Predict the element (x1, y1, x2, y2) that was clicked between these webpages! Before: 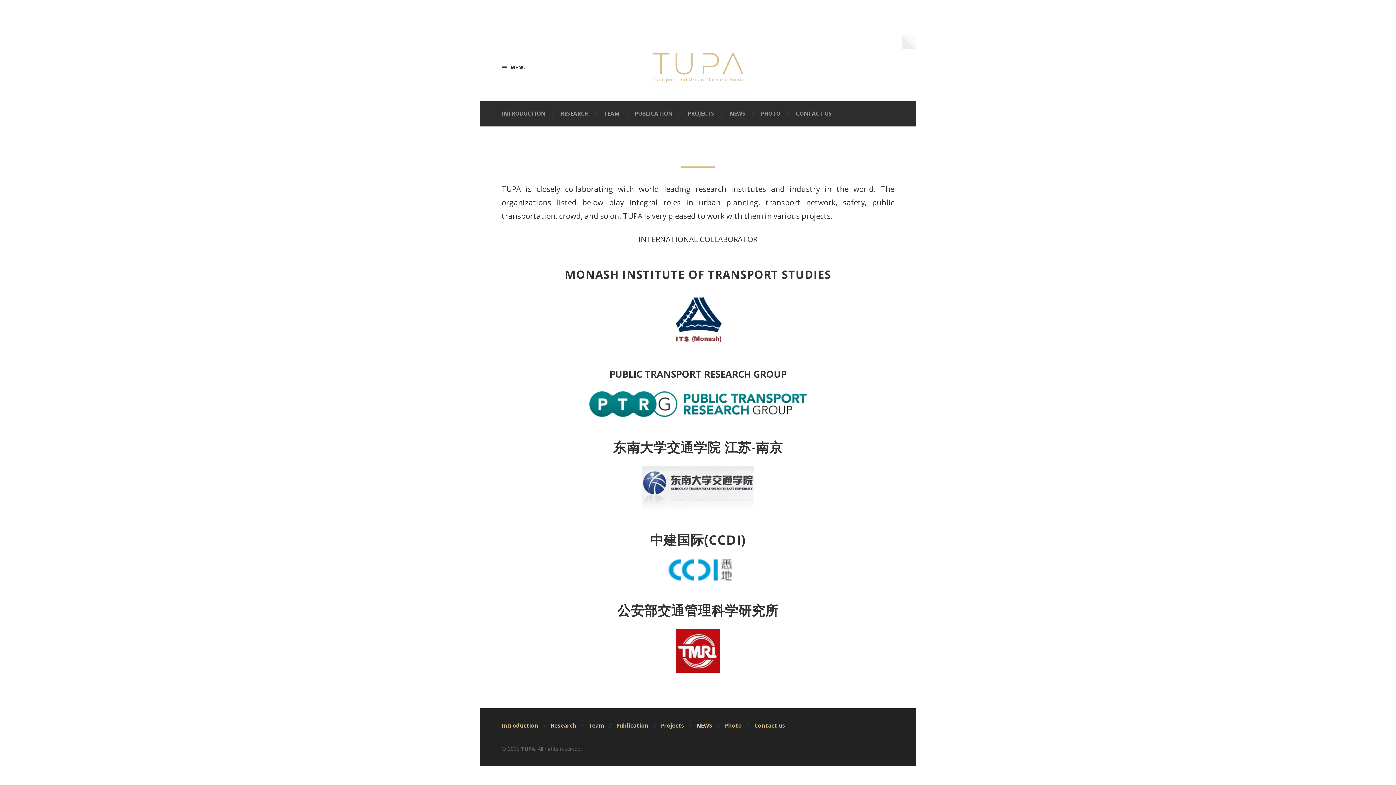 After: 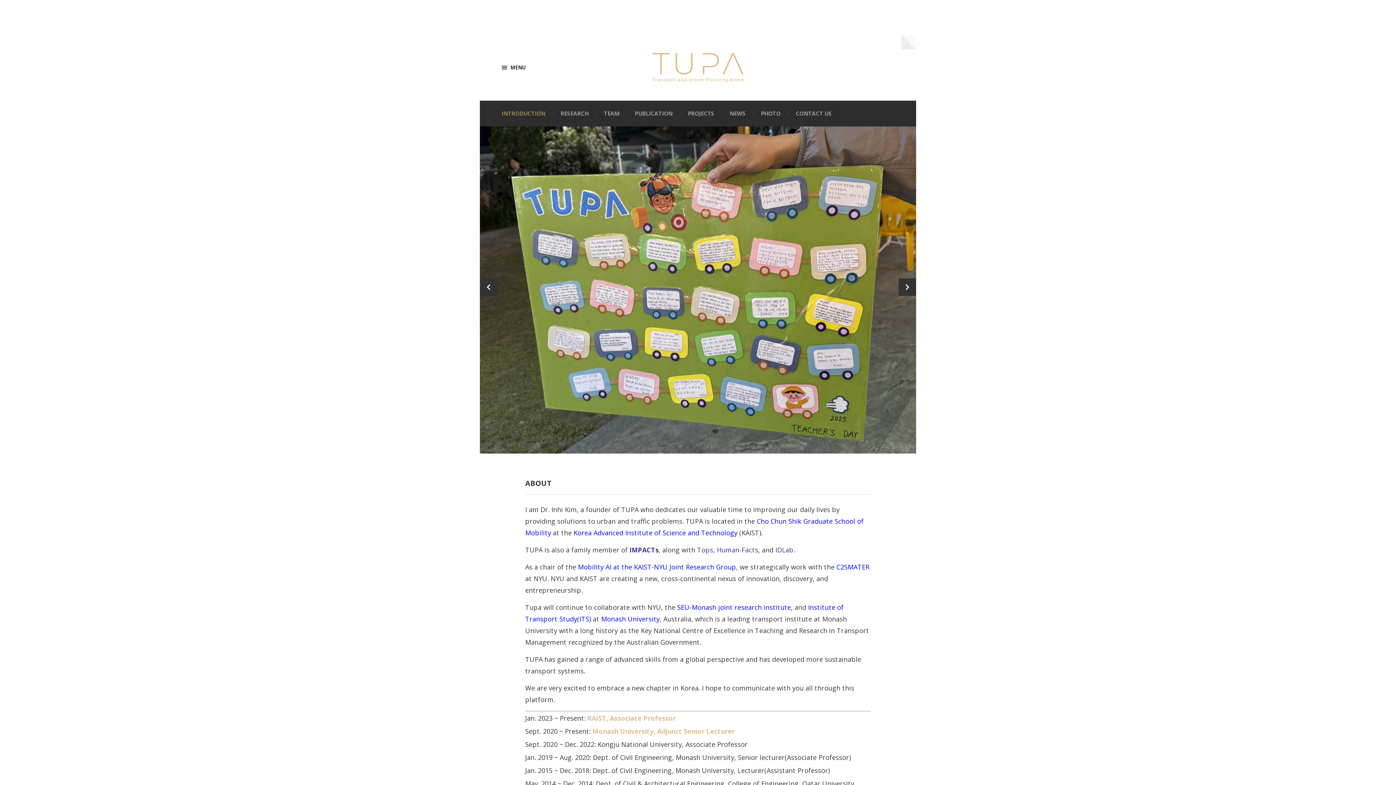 Action: bbox: (501, 722, 538, 729) label: Introduction